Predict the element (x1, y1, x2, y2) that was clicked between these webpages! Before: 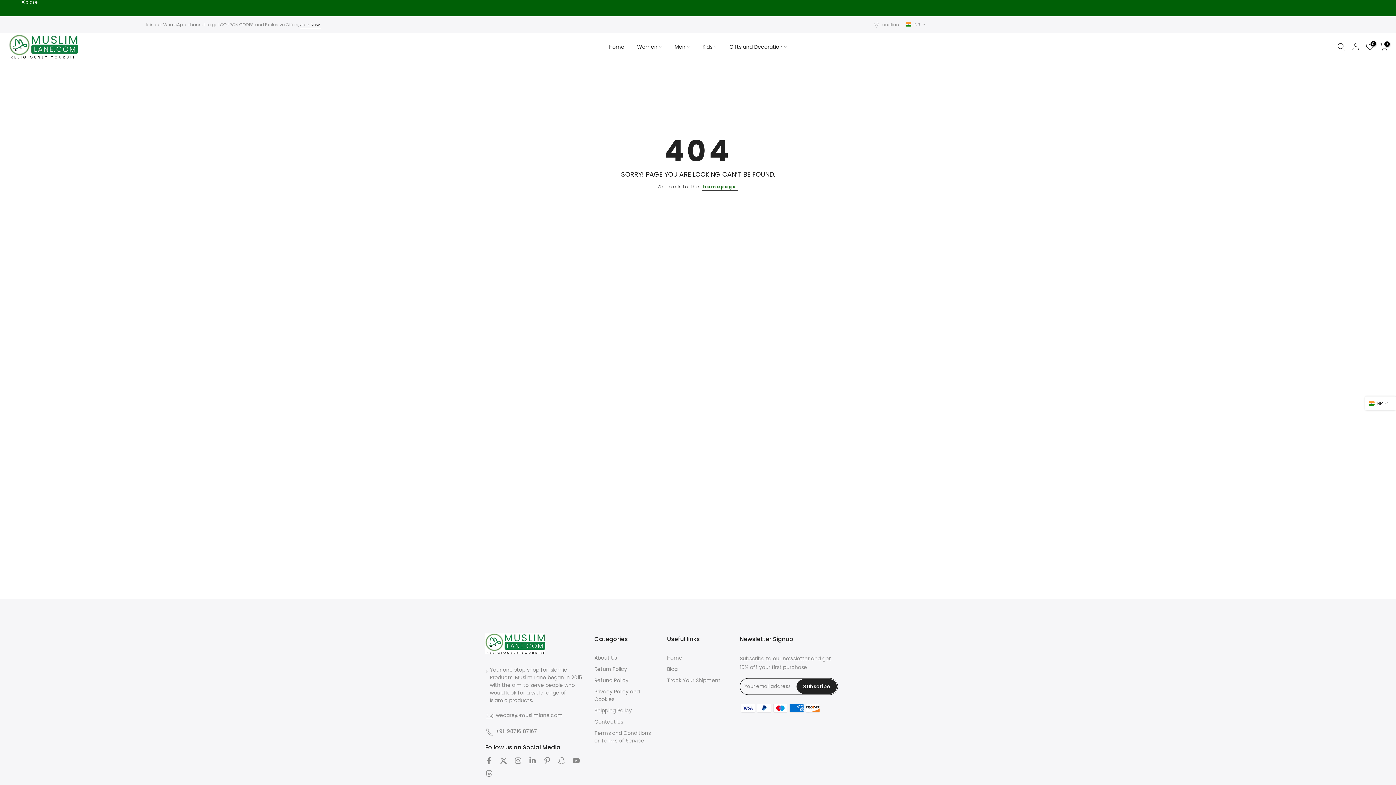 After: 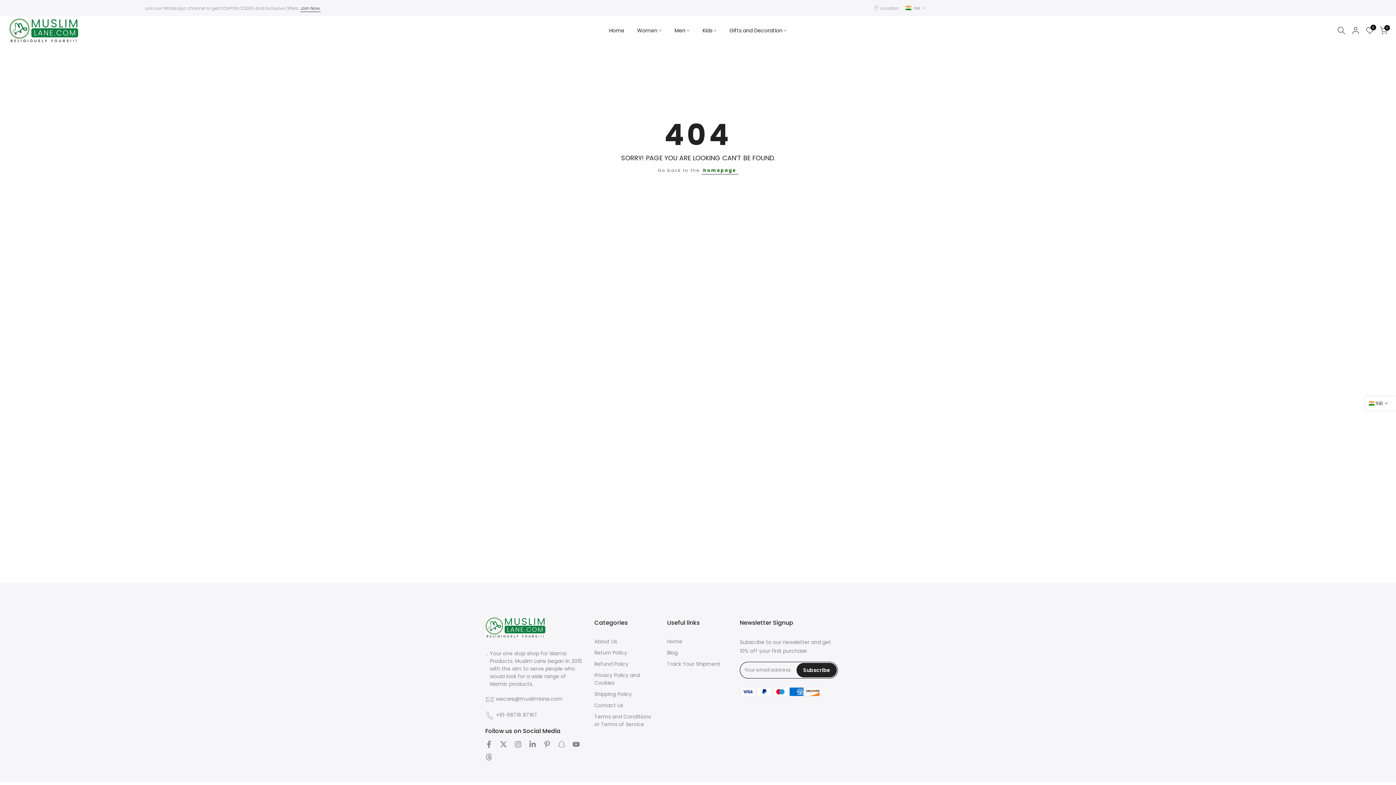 Action: bbox: (21, 0, 37, 4) label:  close